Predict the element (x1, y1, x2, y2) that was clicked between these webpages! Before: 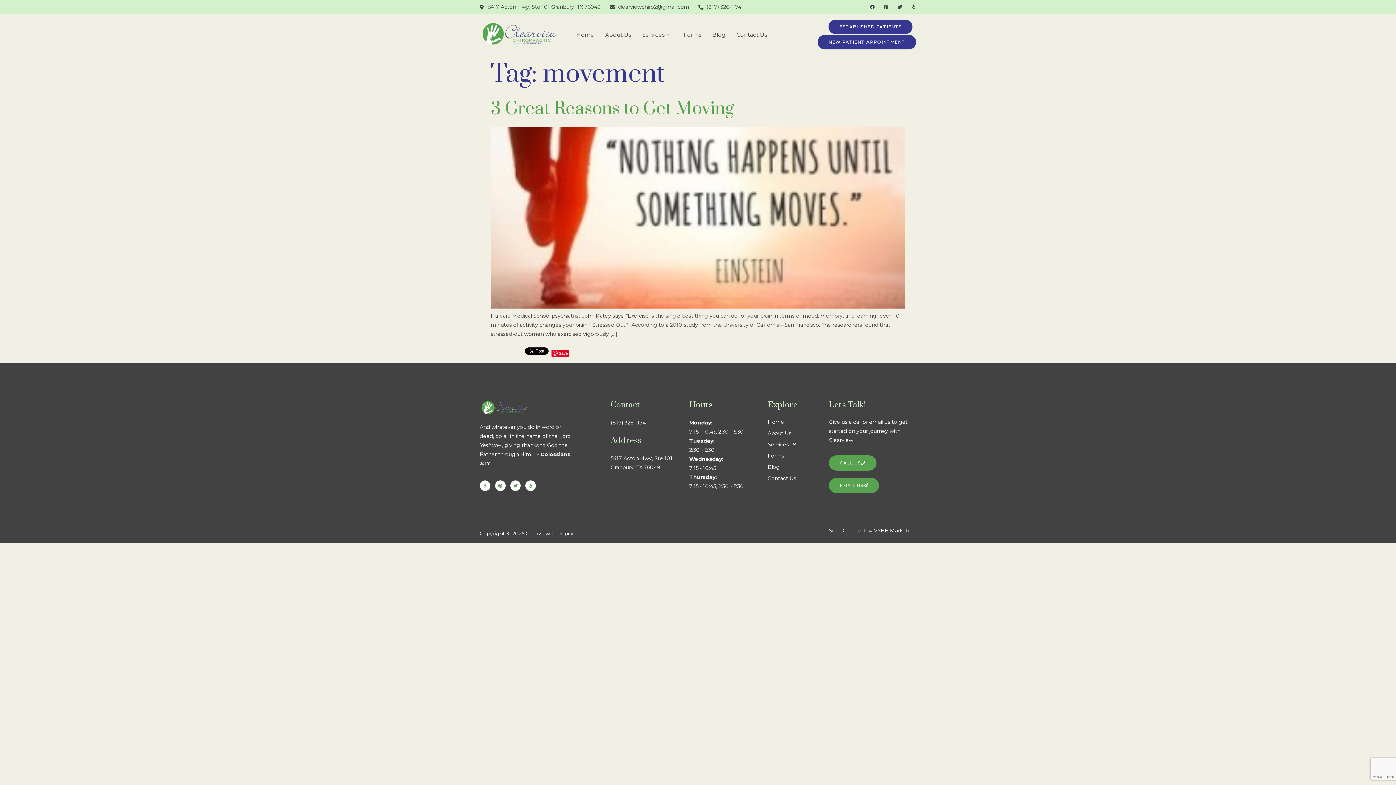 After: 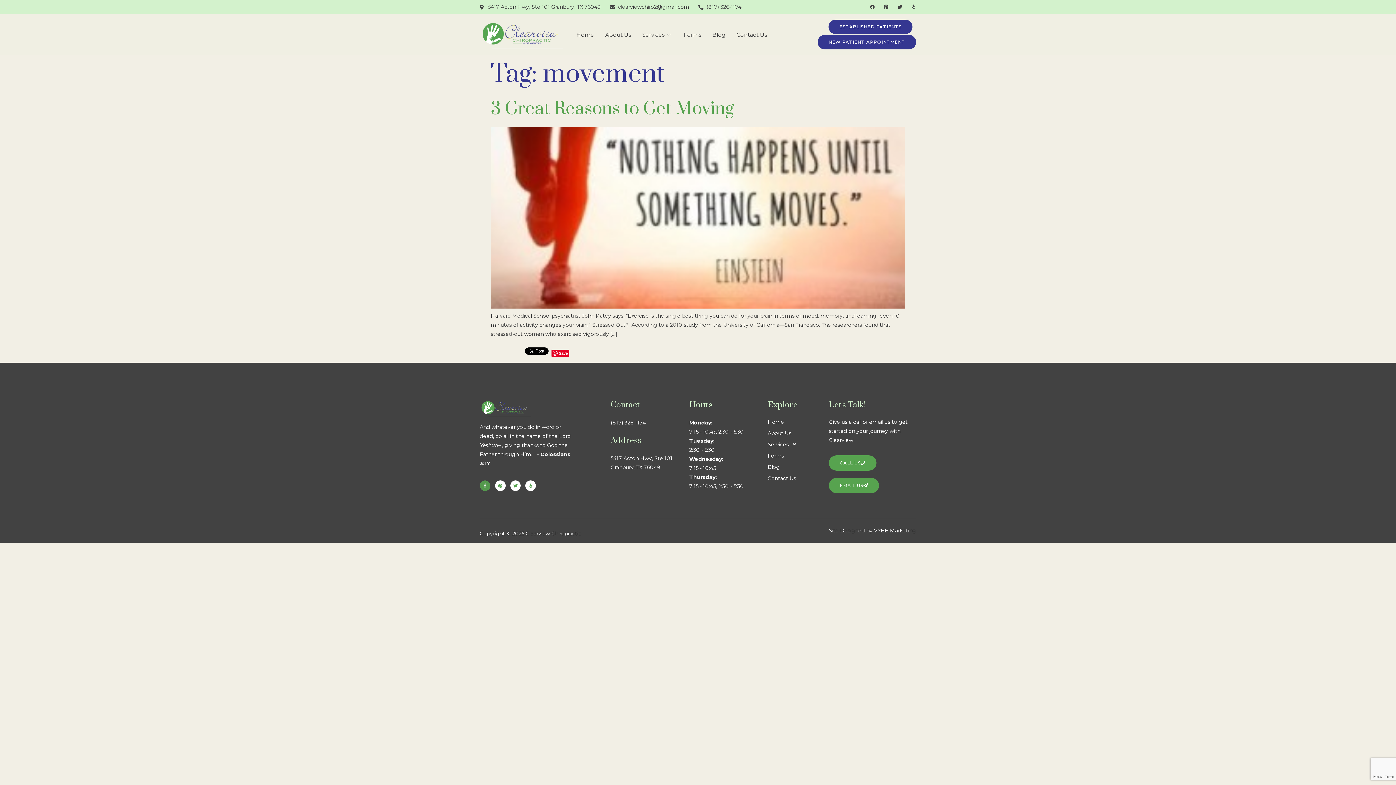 Action: label: Facebook-f bbox: (480, 480, 490, 491)